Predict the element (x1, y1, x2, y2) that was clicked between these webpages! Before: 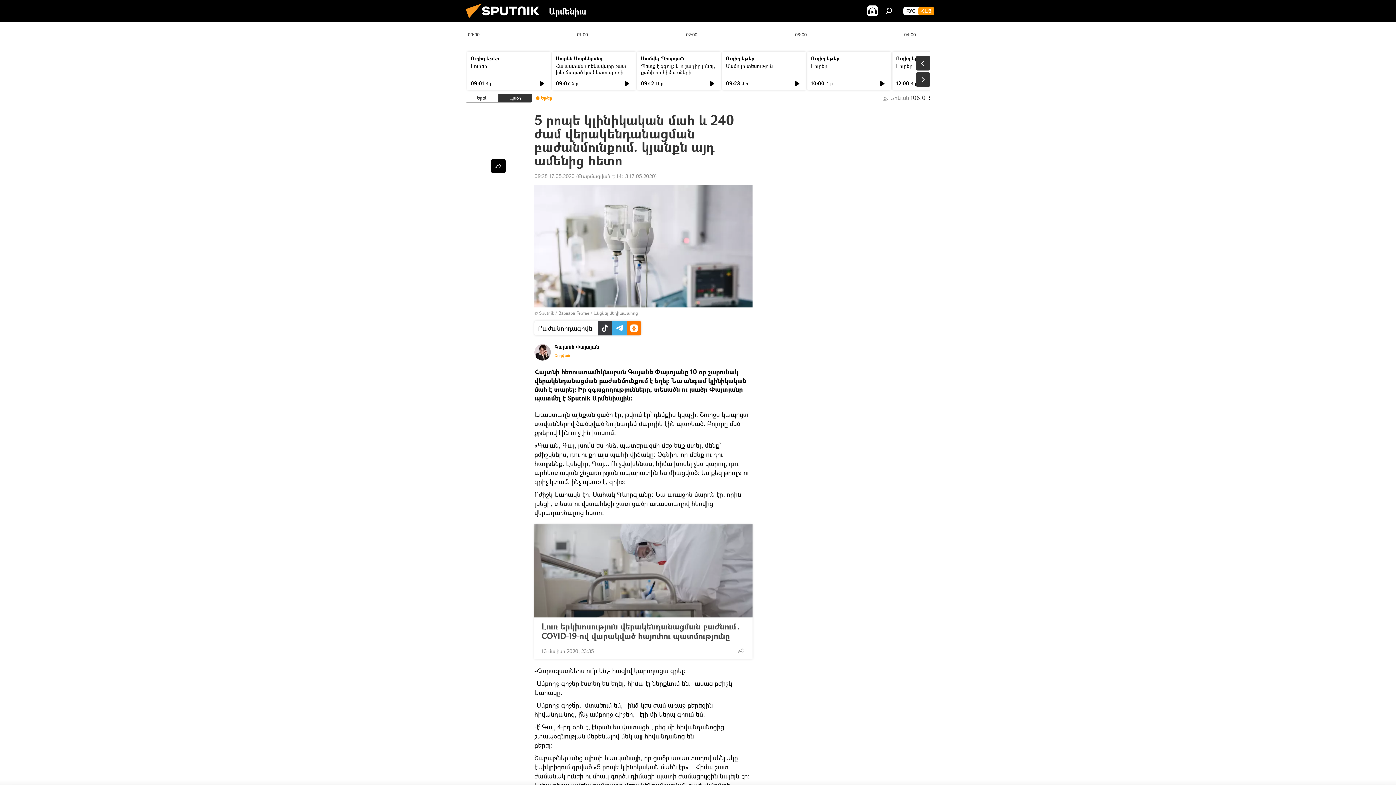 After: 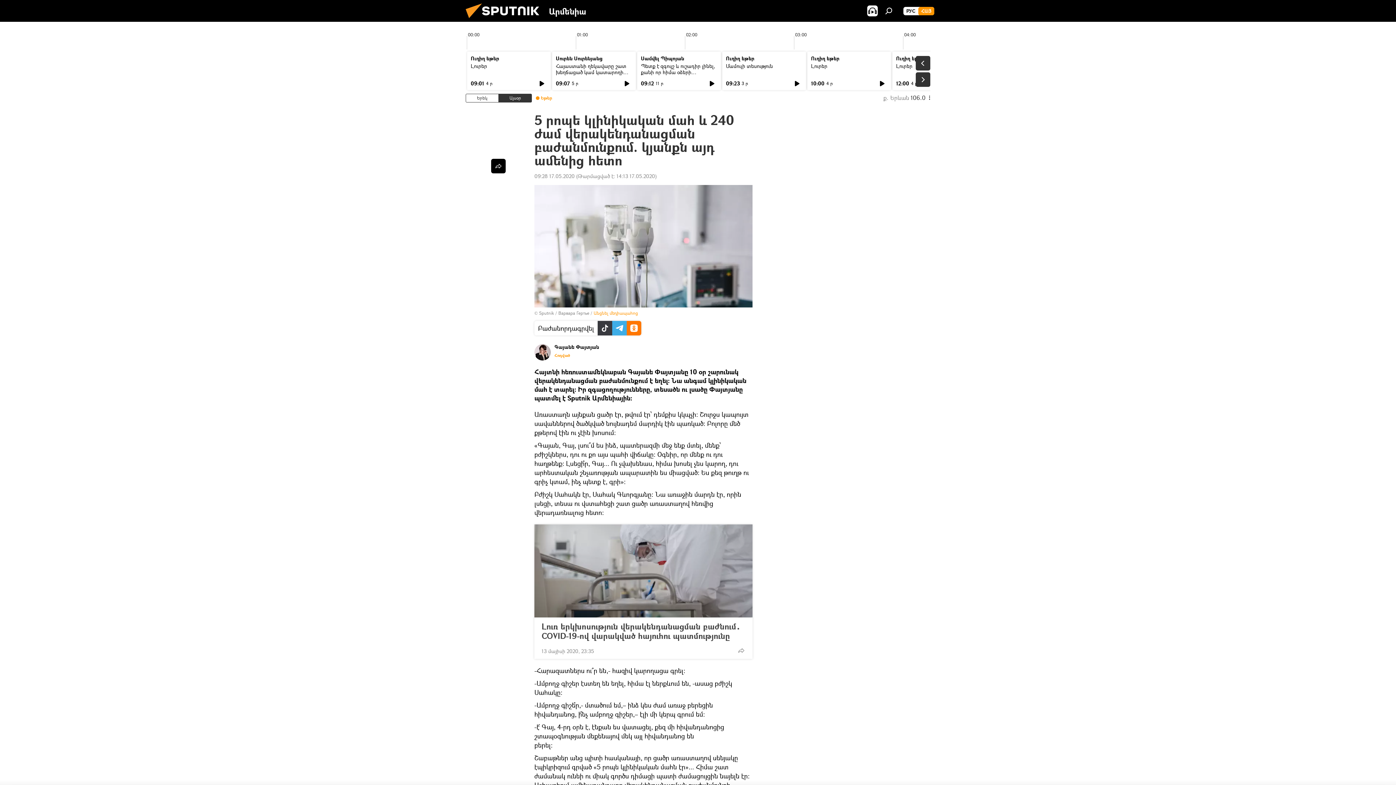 Action: bbox: (593, 310, 638, 316) label: Անցնել մեդիապահոց